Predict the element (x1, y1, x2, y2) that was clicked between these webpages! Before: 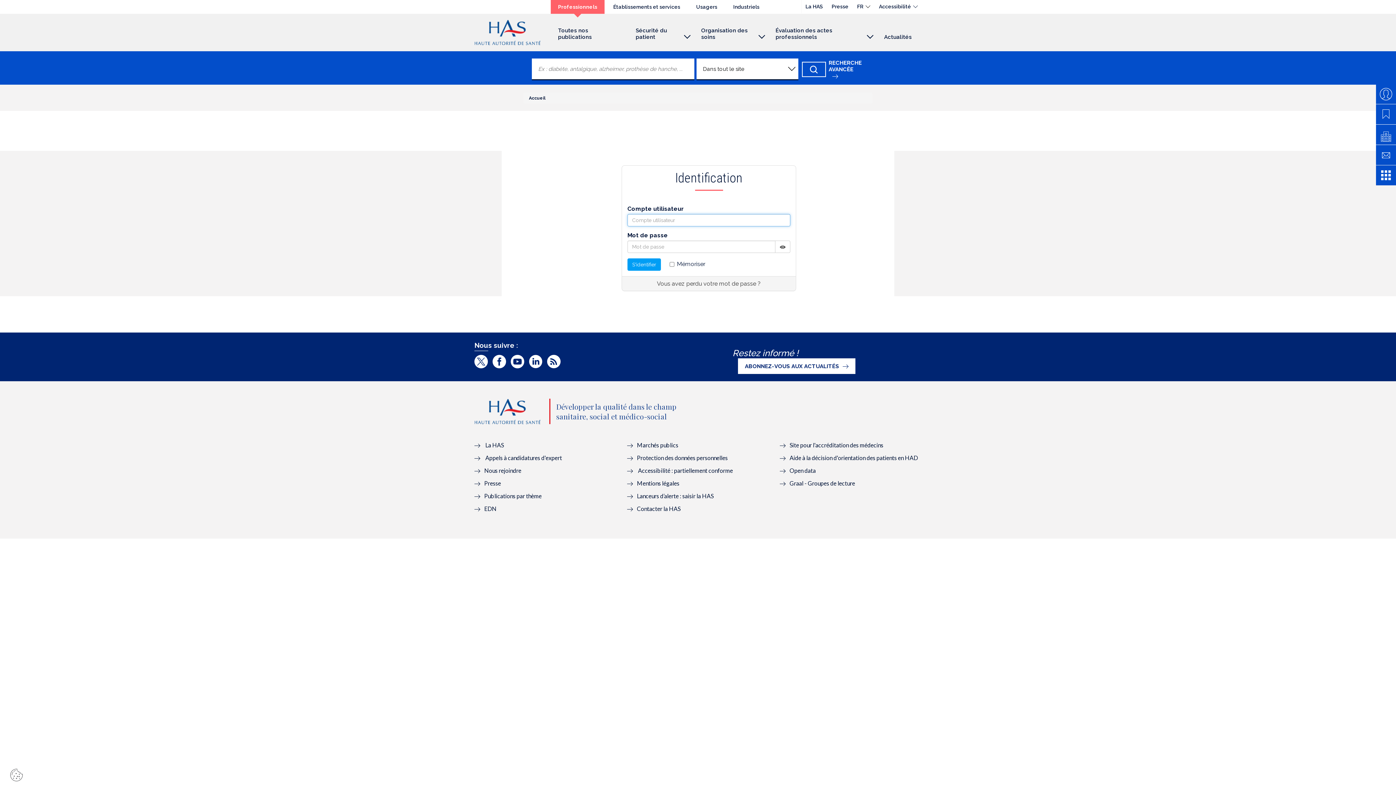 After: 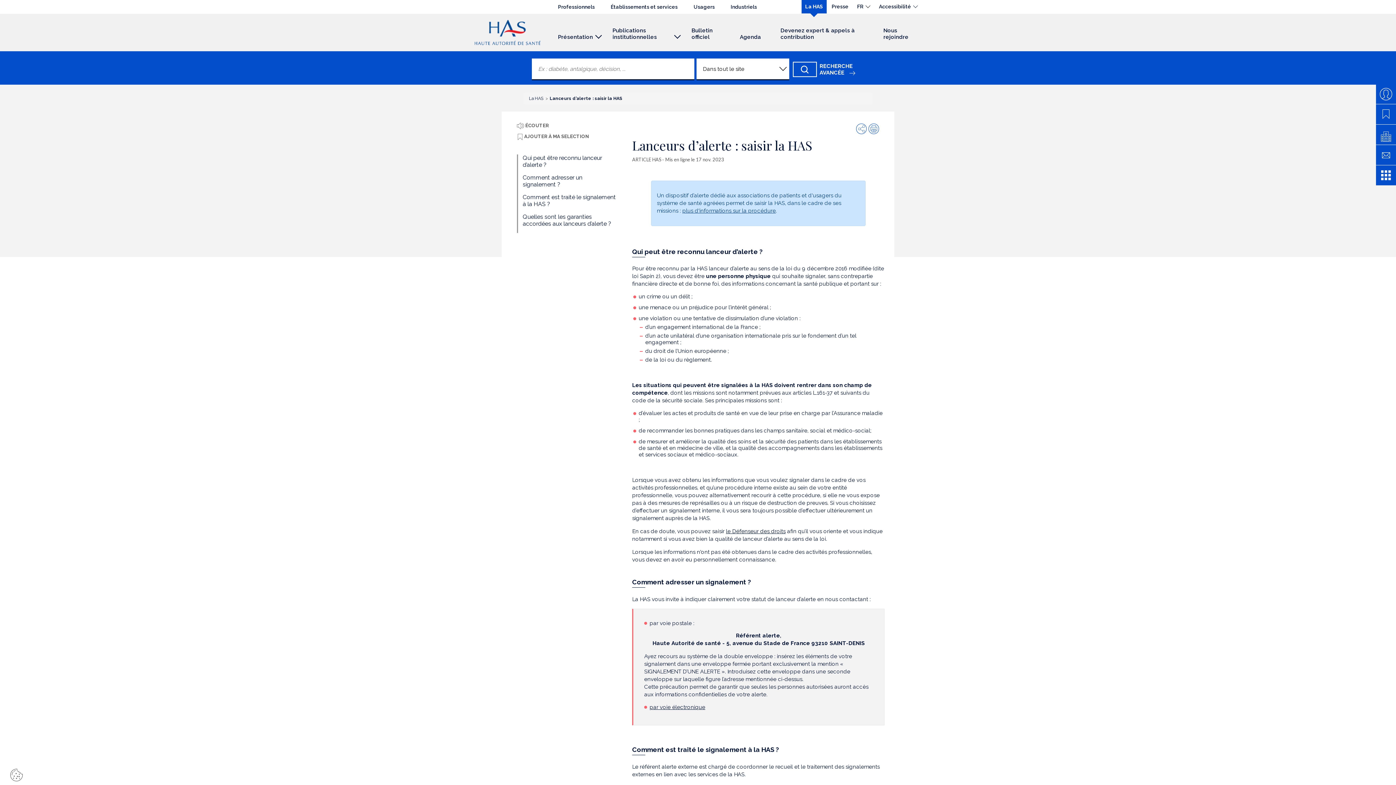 Action: bbox: (627, 492, 713, 499) label: Lanceurs d’alerte : saisir la HAS